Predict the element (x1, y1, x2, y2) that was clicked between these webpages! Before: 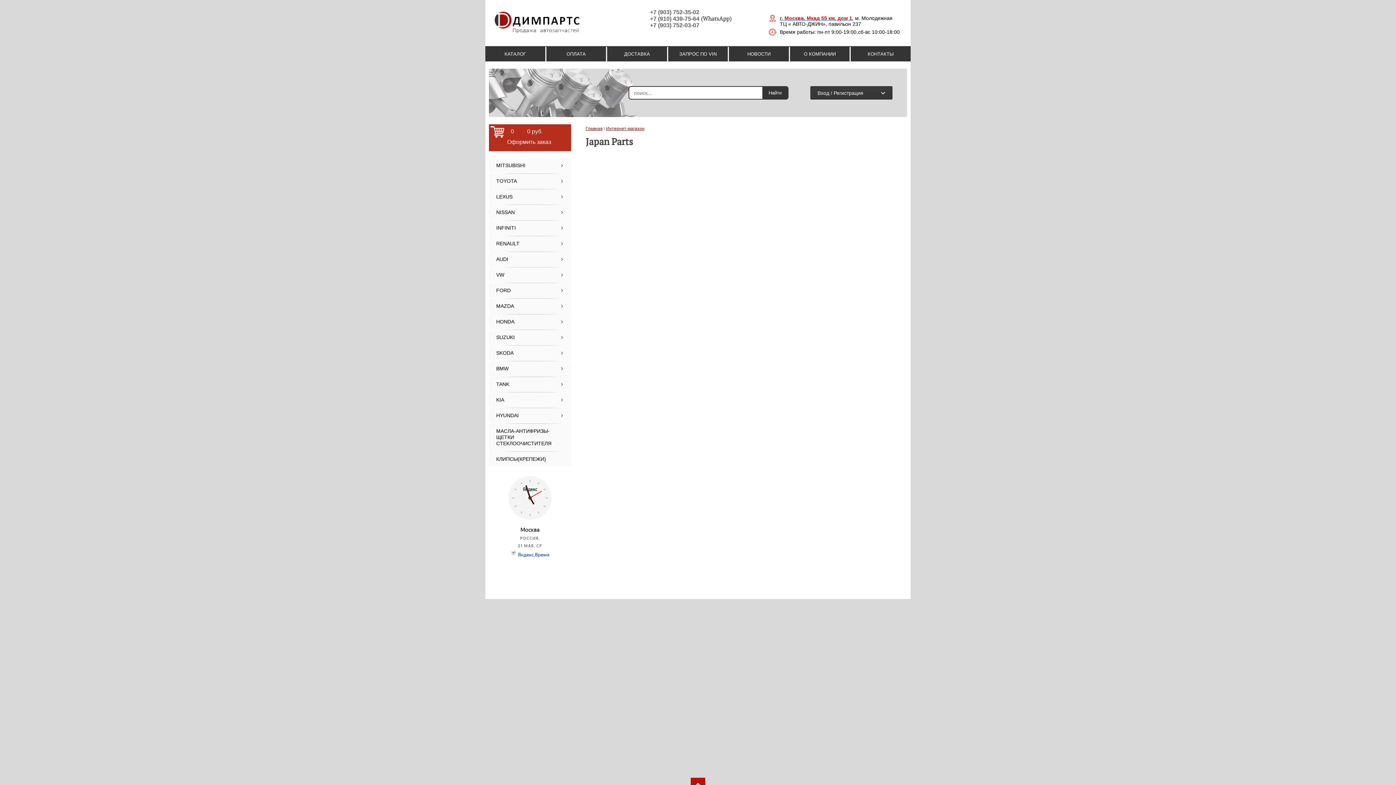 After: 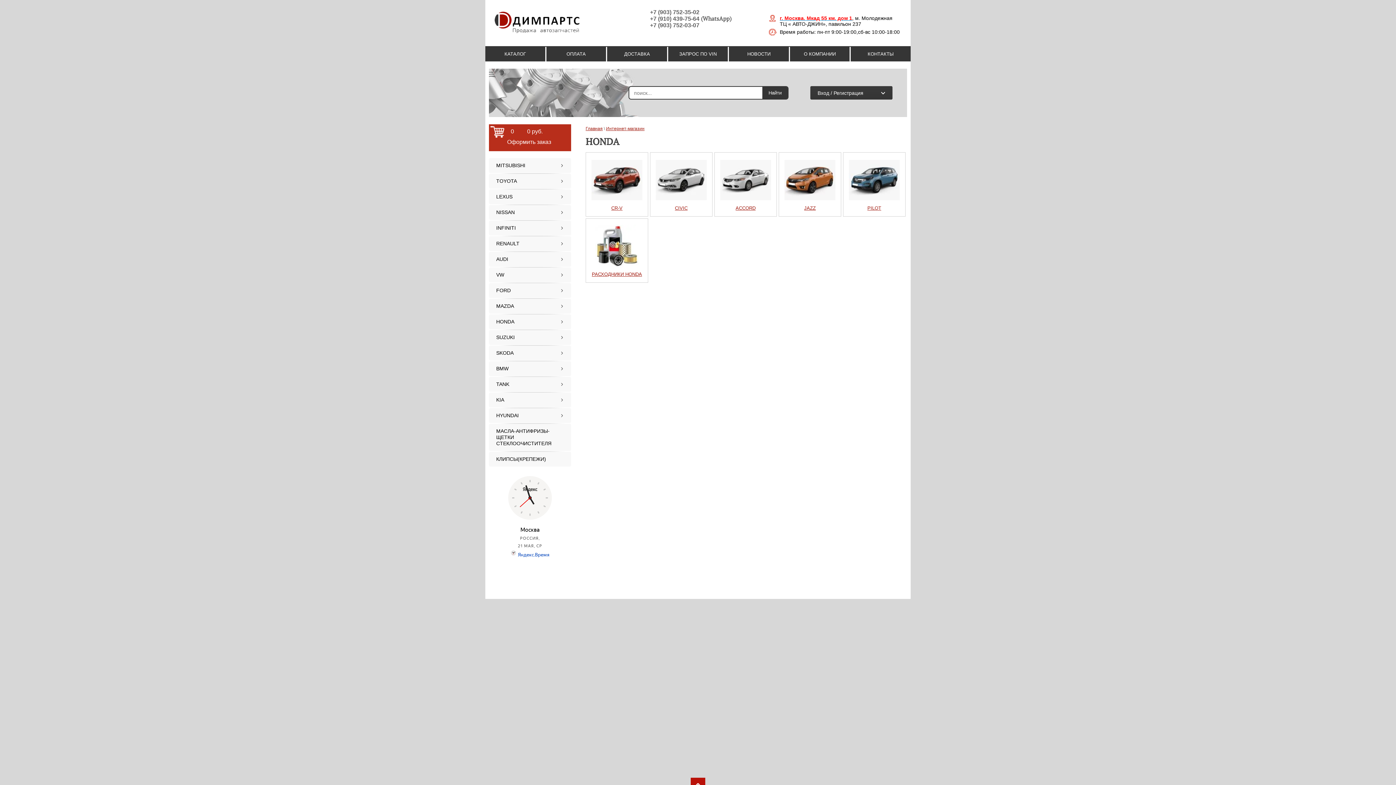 Action: label: HONDA bbox: (489, 314, 571, 329)